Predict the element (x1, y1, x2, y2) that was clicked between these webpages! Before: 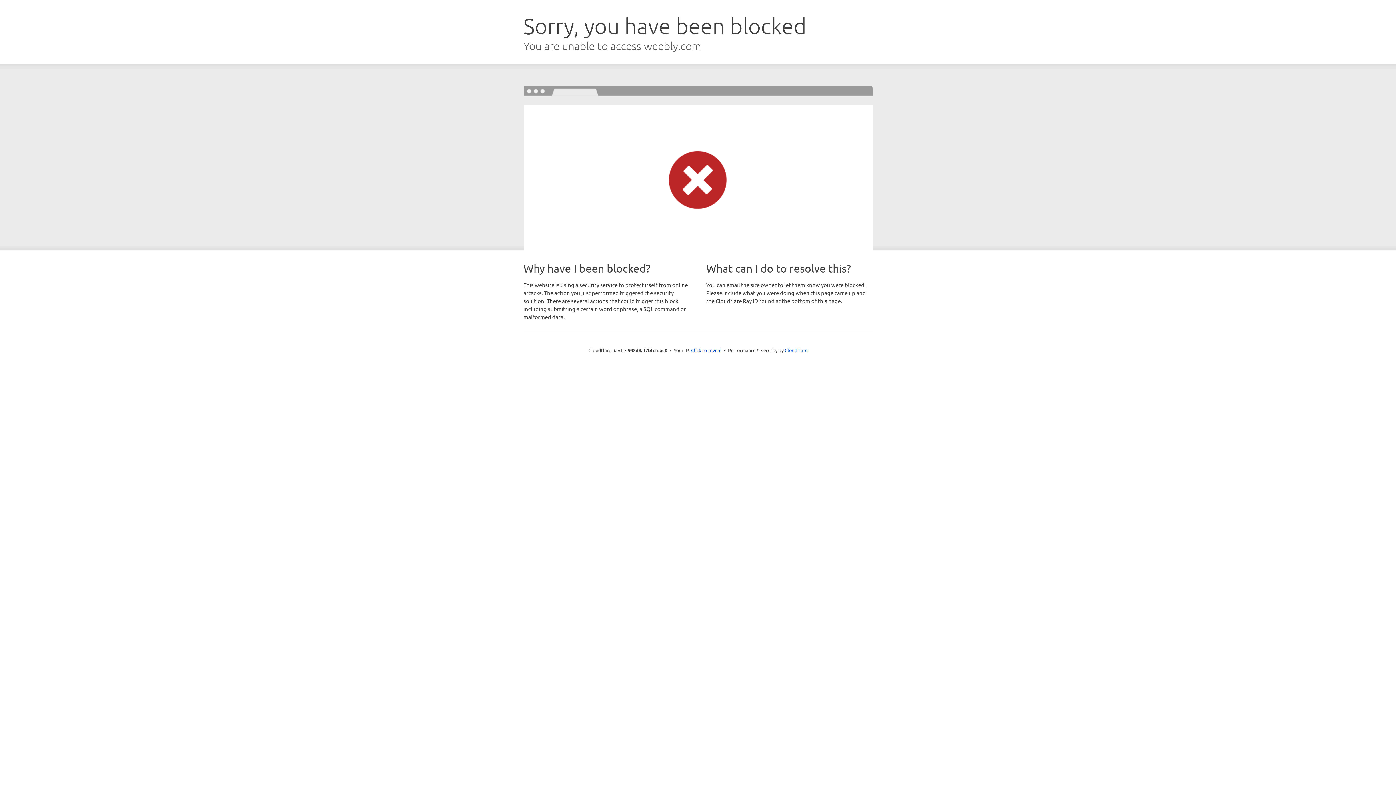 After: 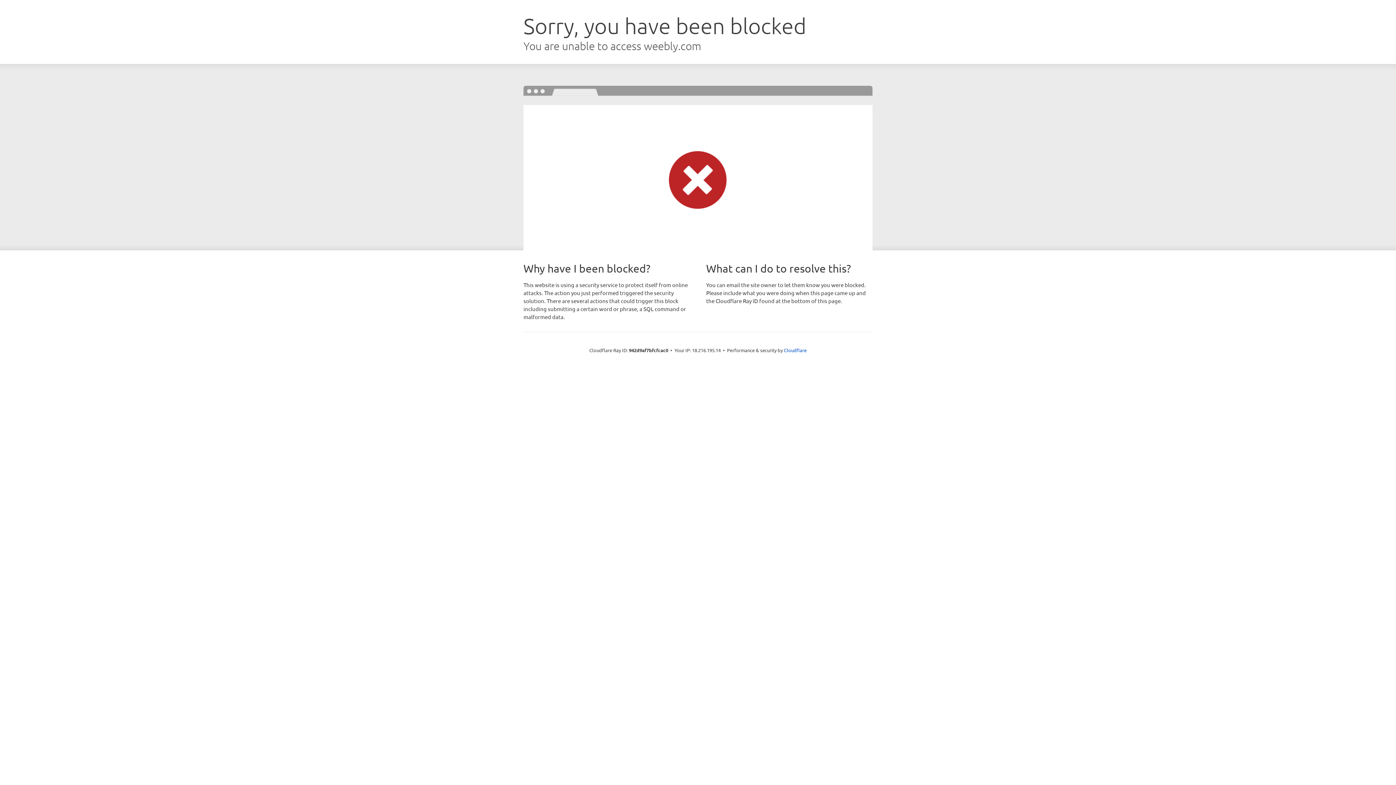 Action: bbox: (691, 346, 721, 353) label: Click to reveal